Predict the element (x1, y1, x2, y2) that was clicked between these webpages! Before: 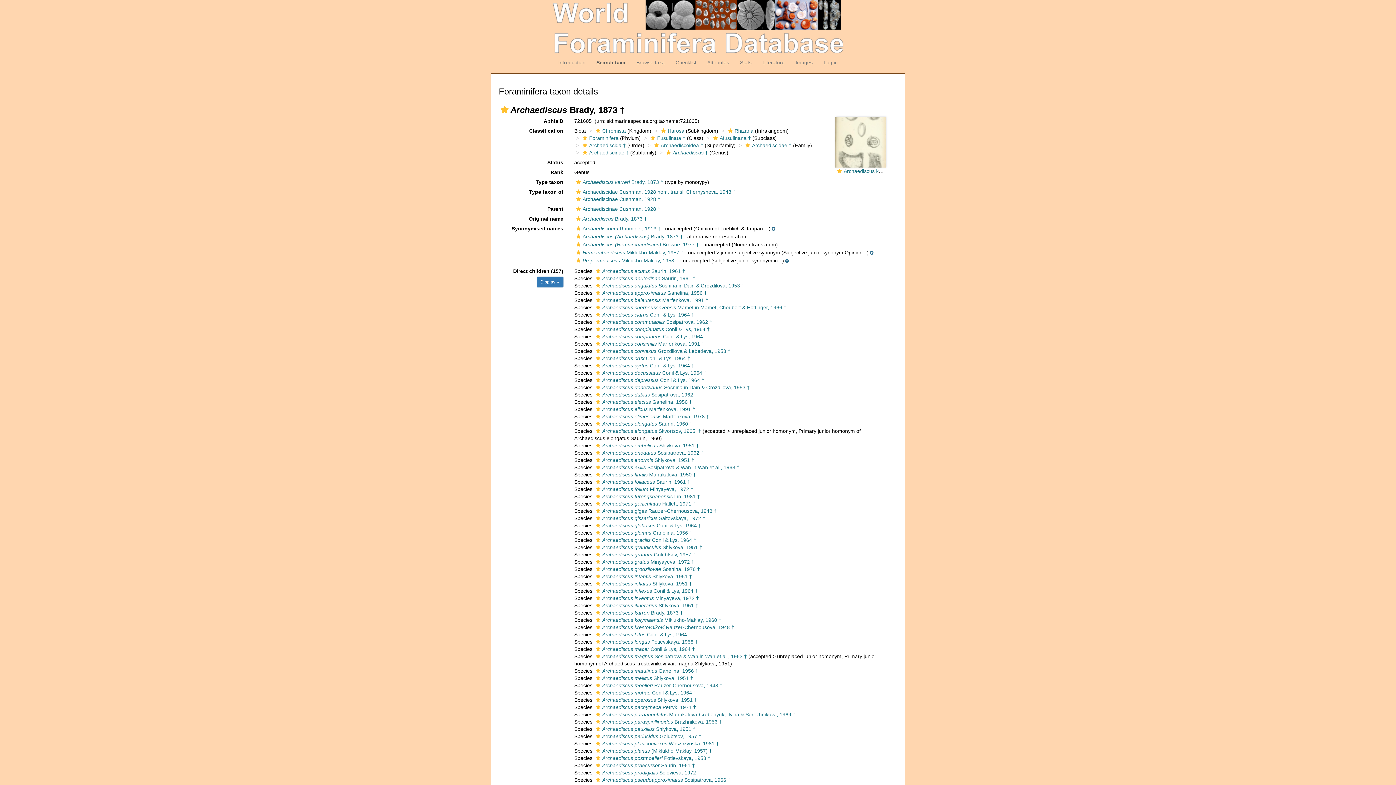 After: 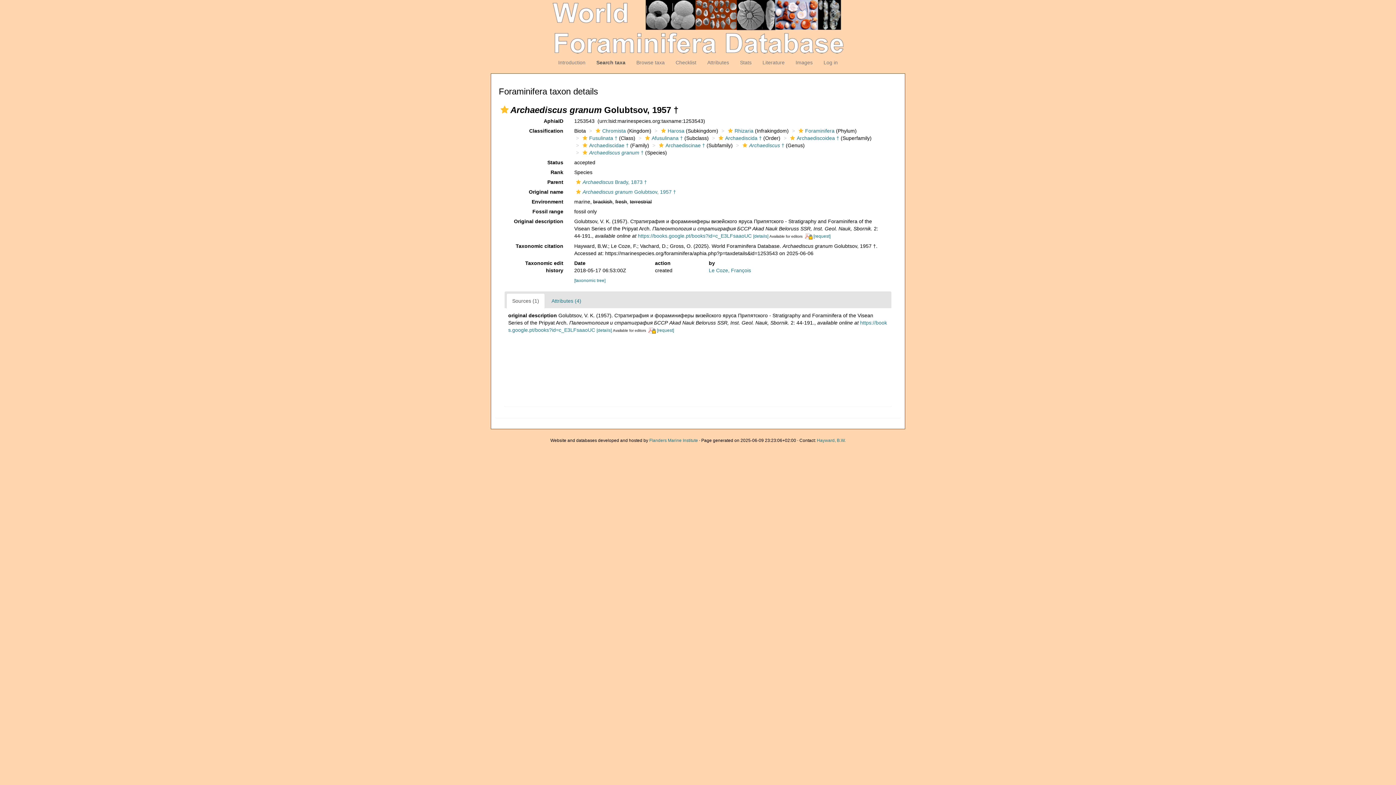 Action: bbox: (594, 552, 602, 557)